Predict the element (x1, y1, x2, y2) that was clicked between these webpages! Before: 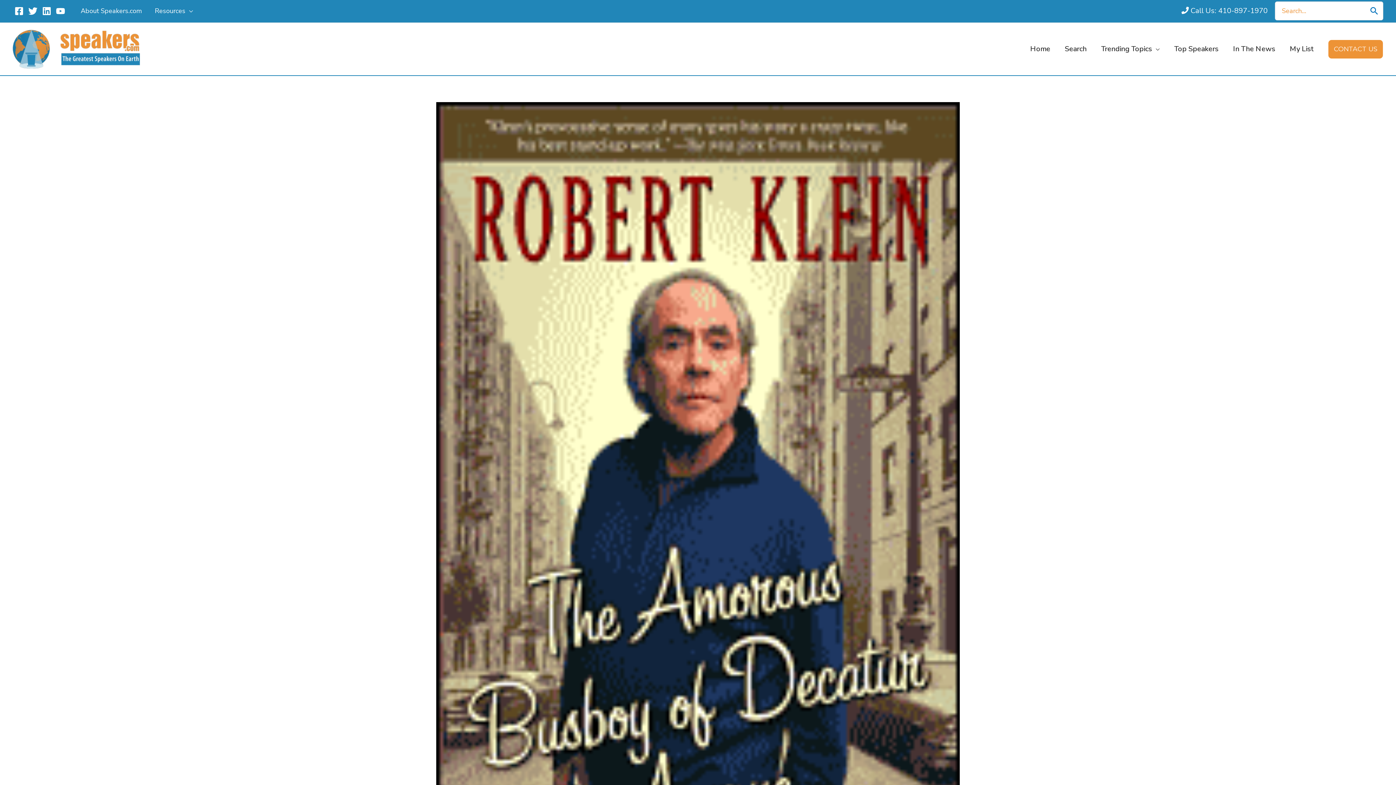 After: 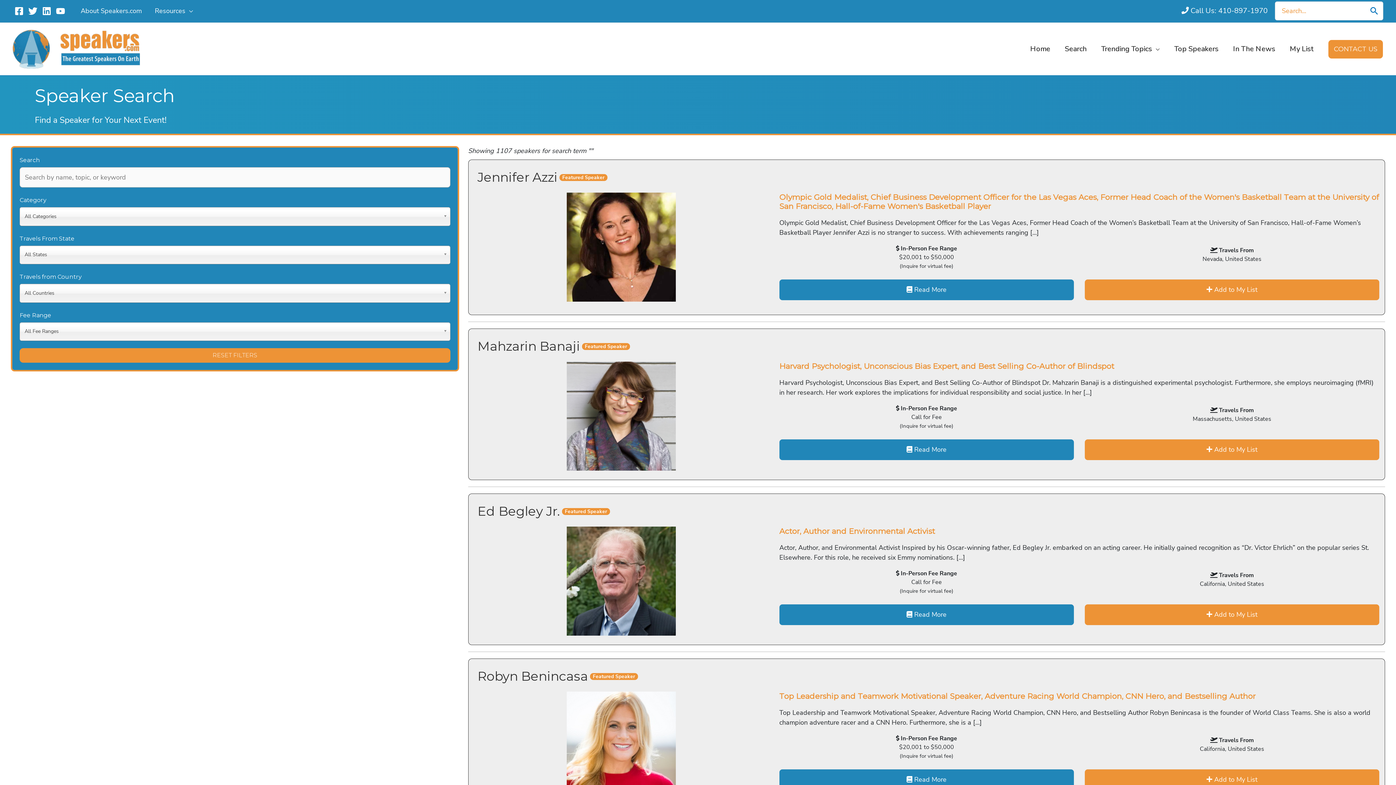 Action: label: Search bbox: (1368, 1, 1381, 20)